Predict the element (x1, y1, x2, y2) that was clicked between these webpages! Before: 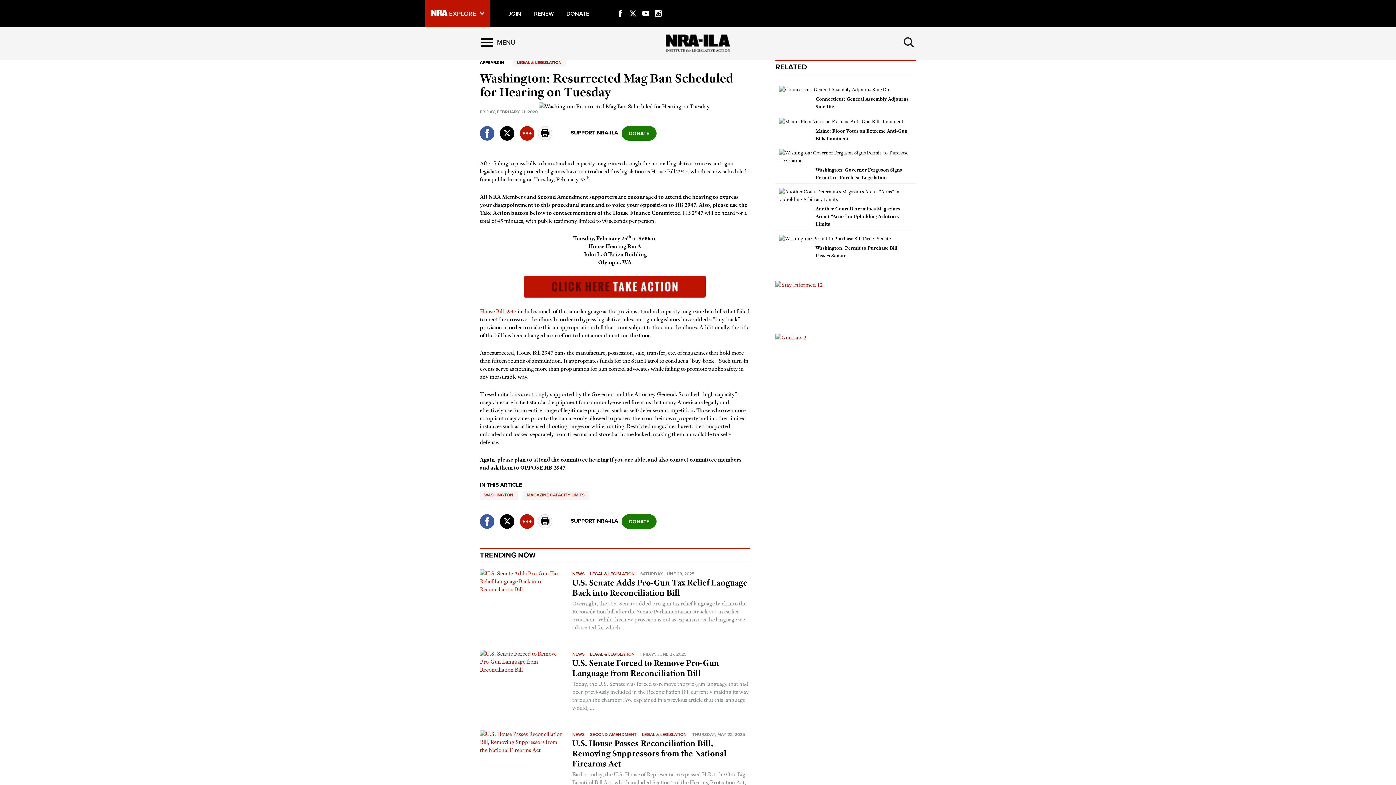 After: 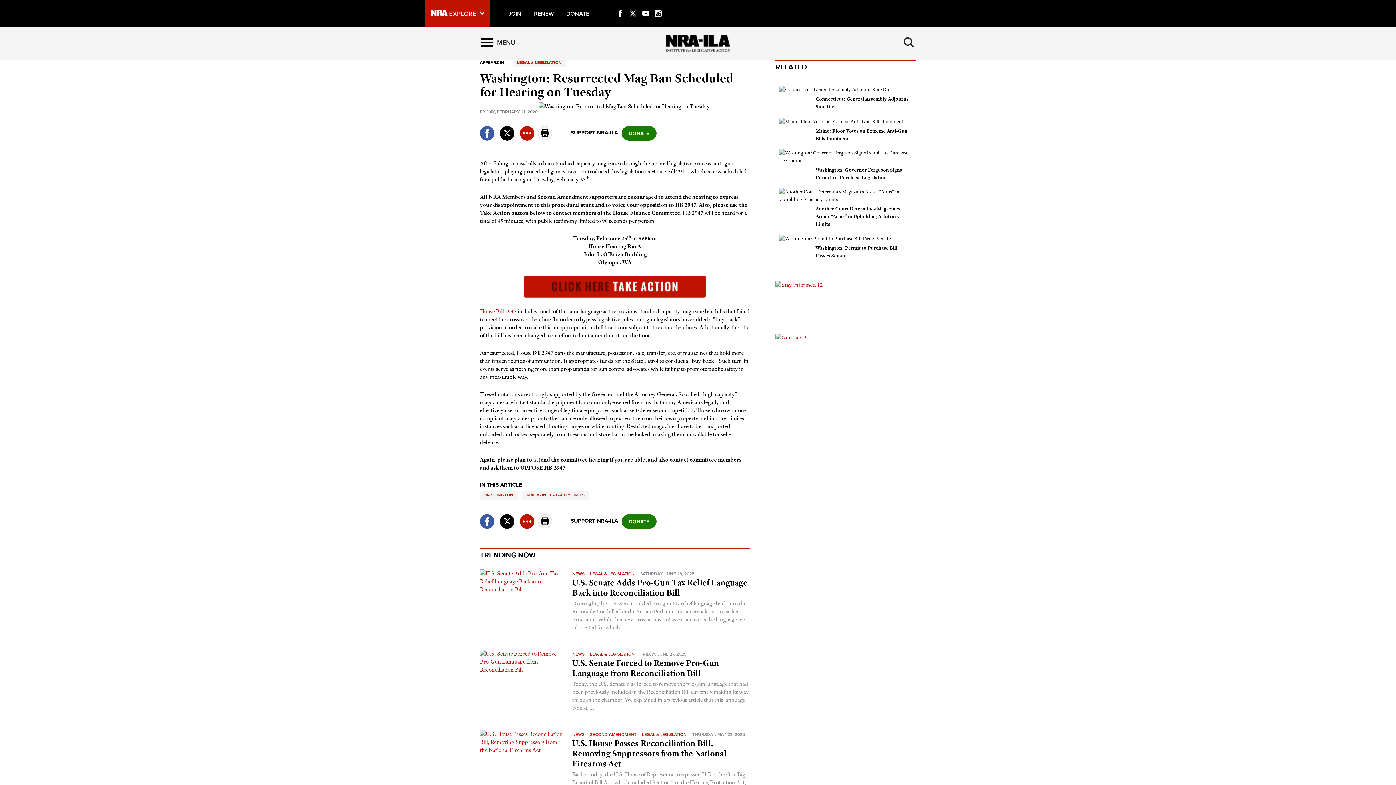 Action: label: Menu bbox: (480, 35, 516, 49)